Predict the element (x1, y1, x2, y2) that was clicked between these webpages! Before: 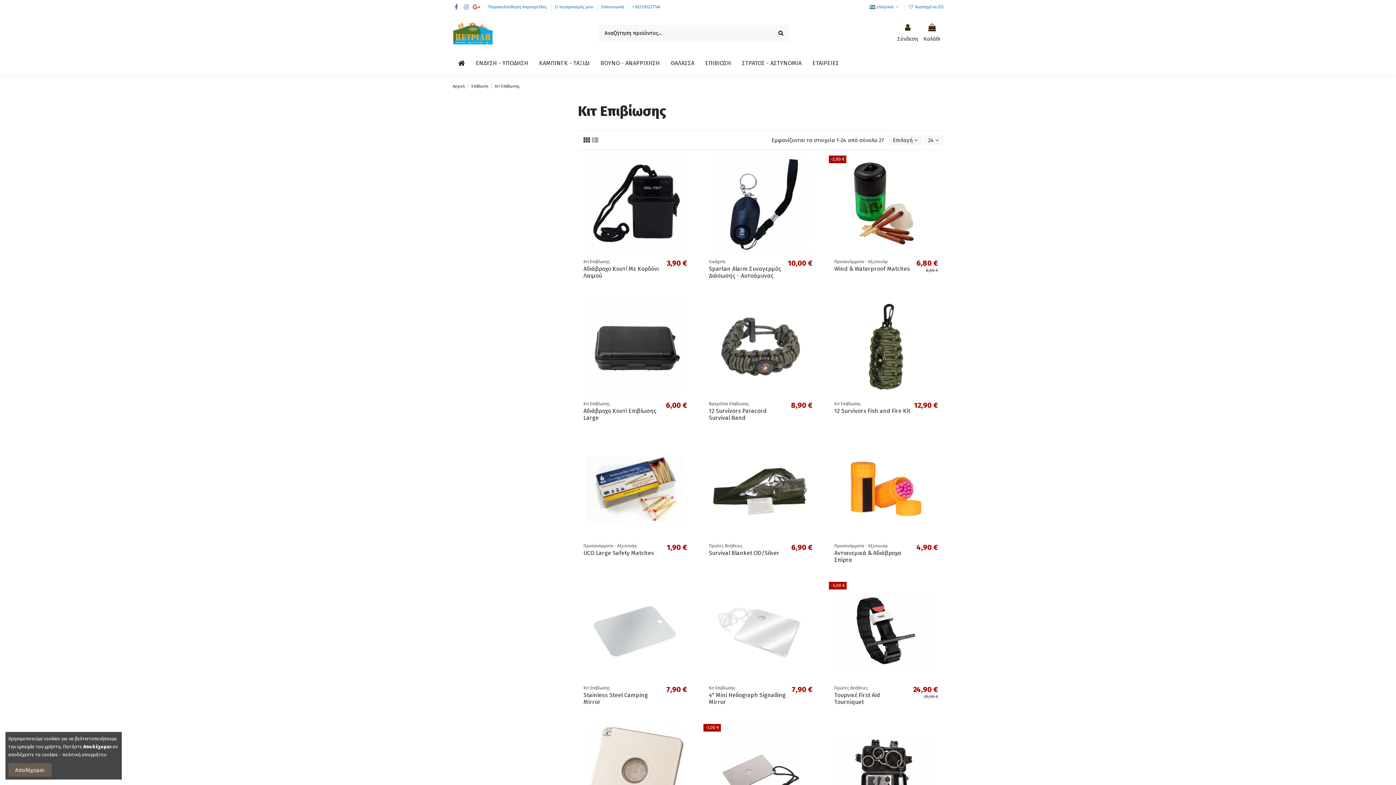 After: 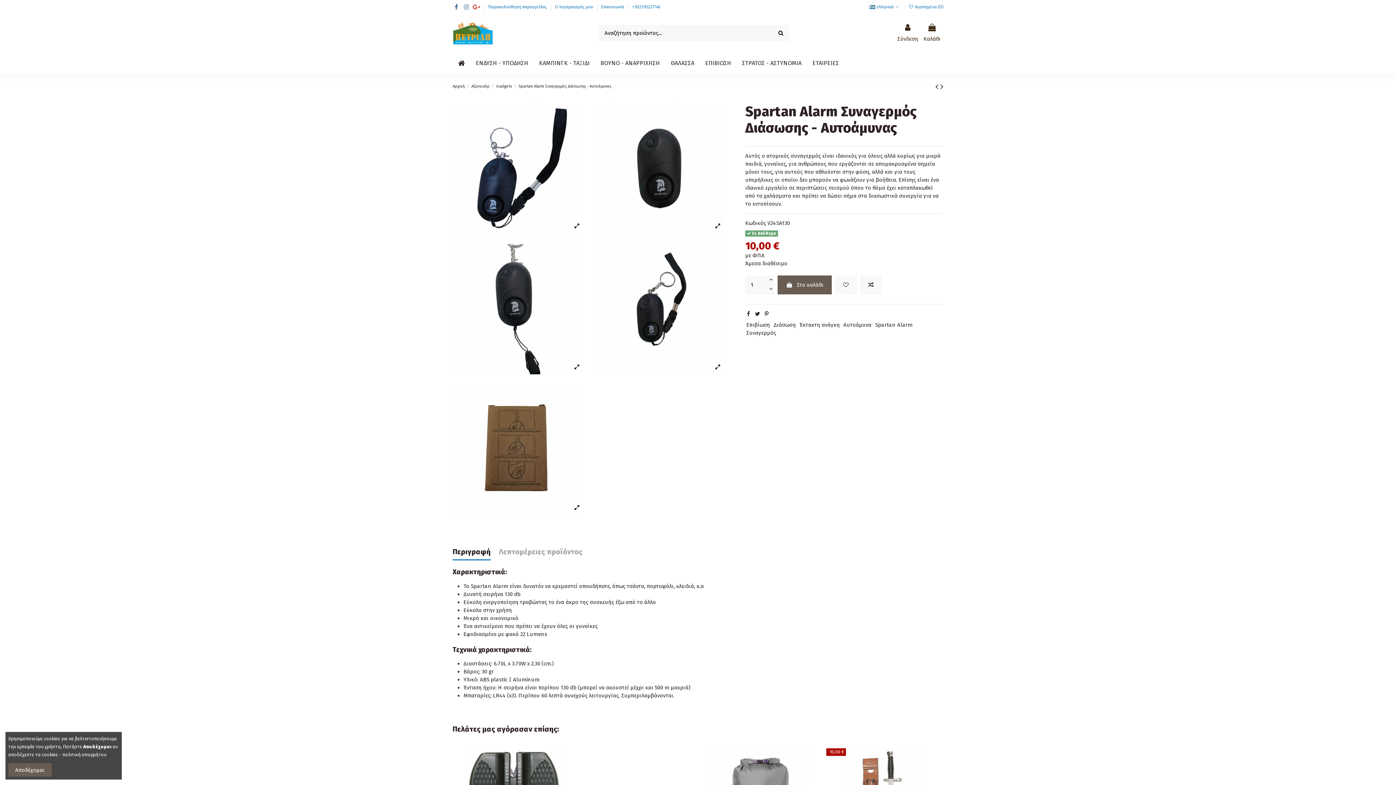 Action: label: Spartan Alarm Συναγερμός Διάσωσης - Αυτοάμυνας bbox: (709, 265, 781, 279)